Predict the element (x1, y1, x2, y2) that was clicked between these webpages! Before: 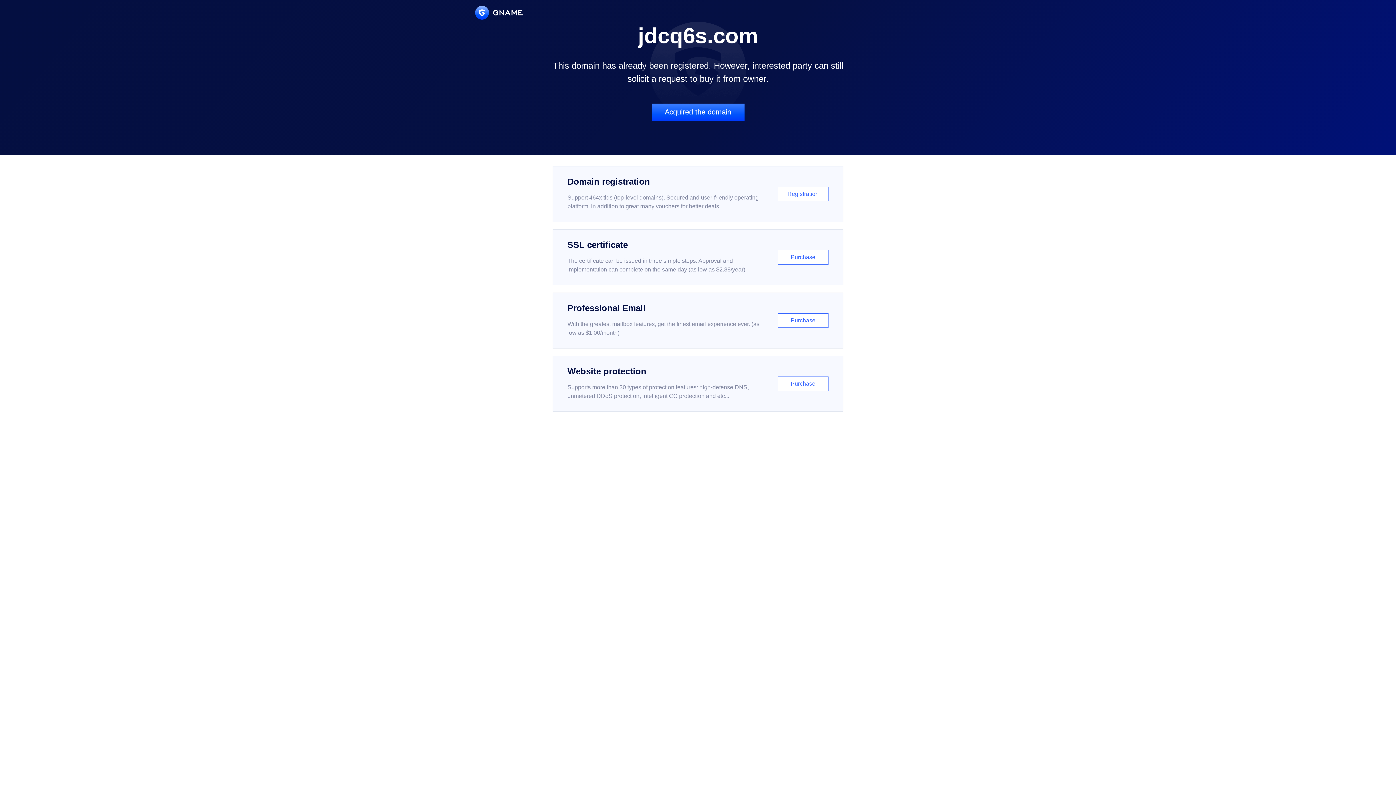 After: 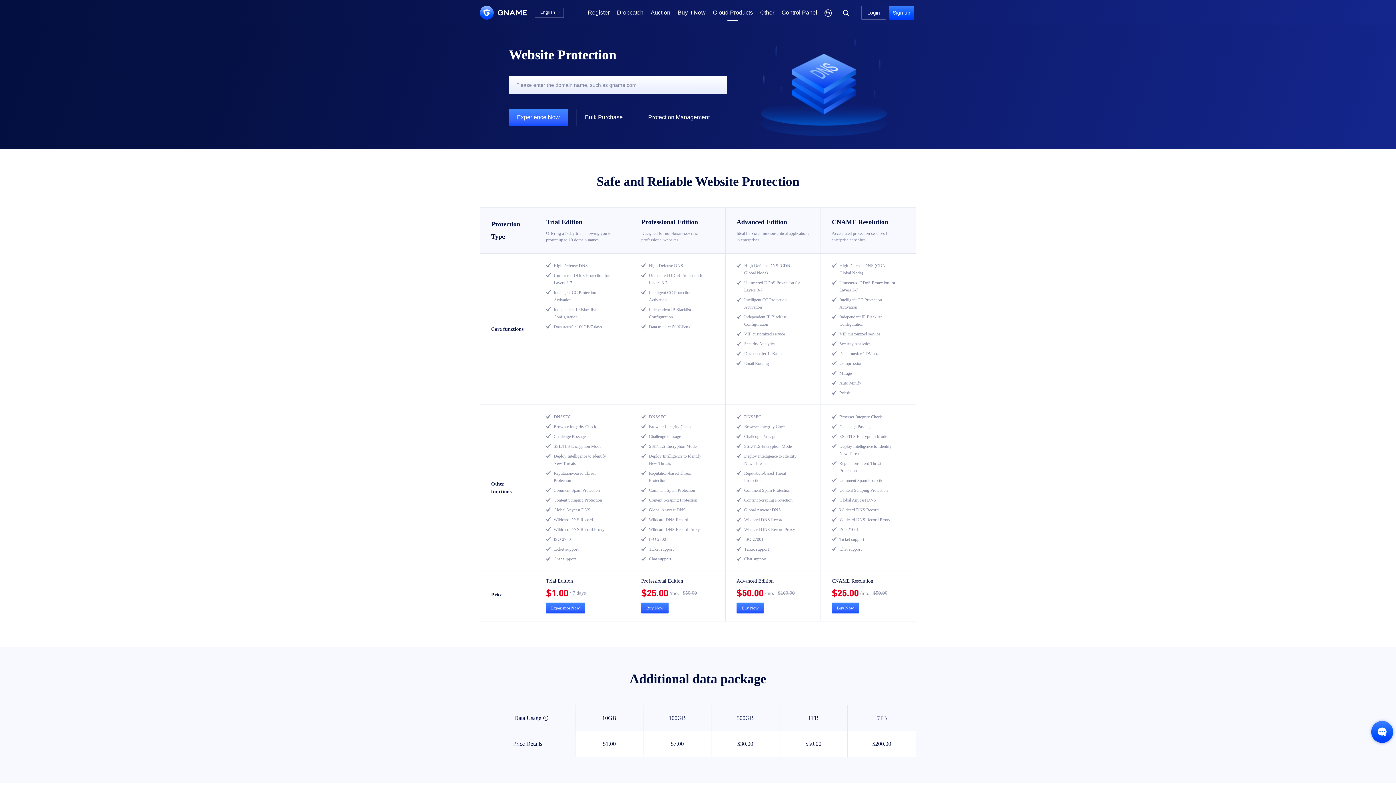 Action: label: Website protection

Supports more than 30 types of protection features: high-defense DNS, unmetered DDoS protection, intelligent CC protection and etc...

Purchase bbox: (552, 356, 843, 412)